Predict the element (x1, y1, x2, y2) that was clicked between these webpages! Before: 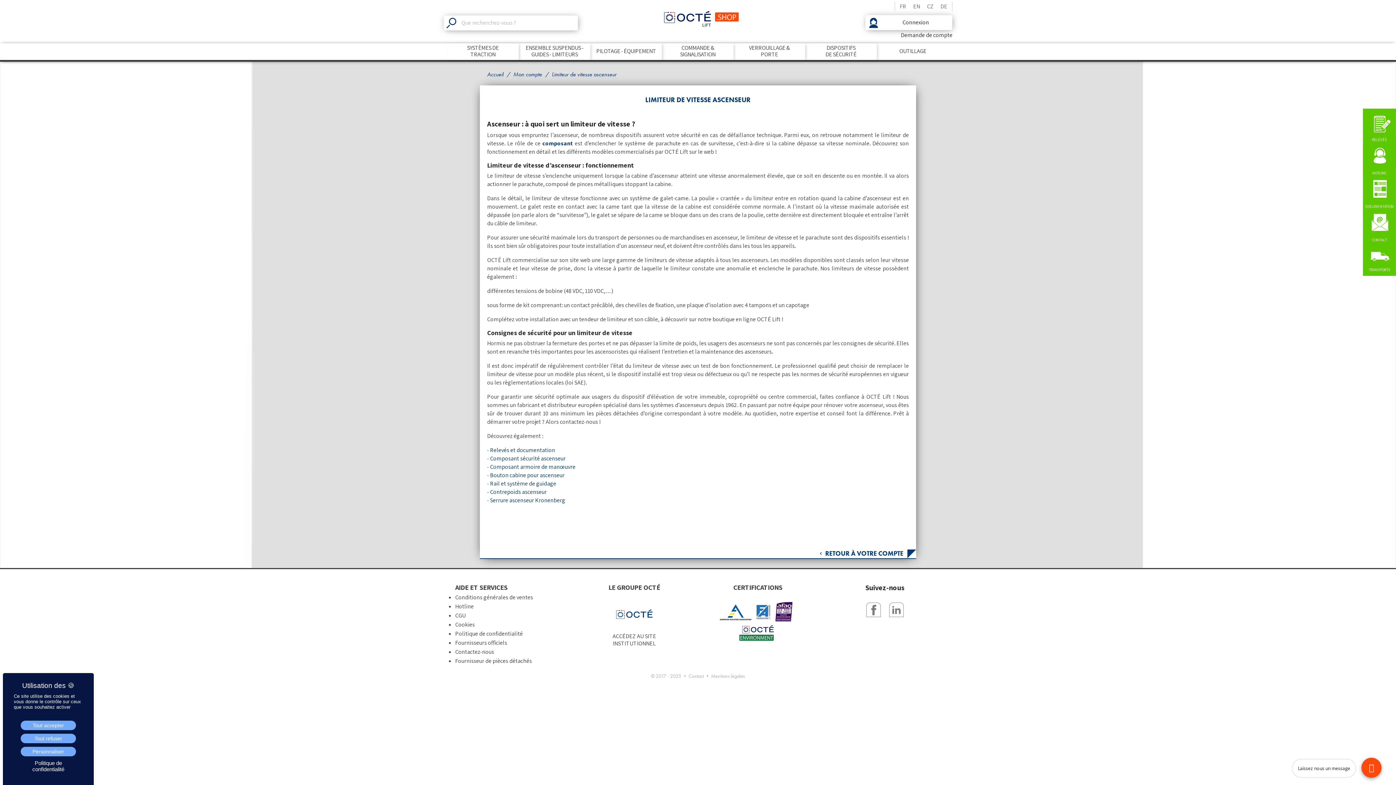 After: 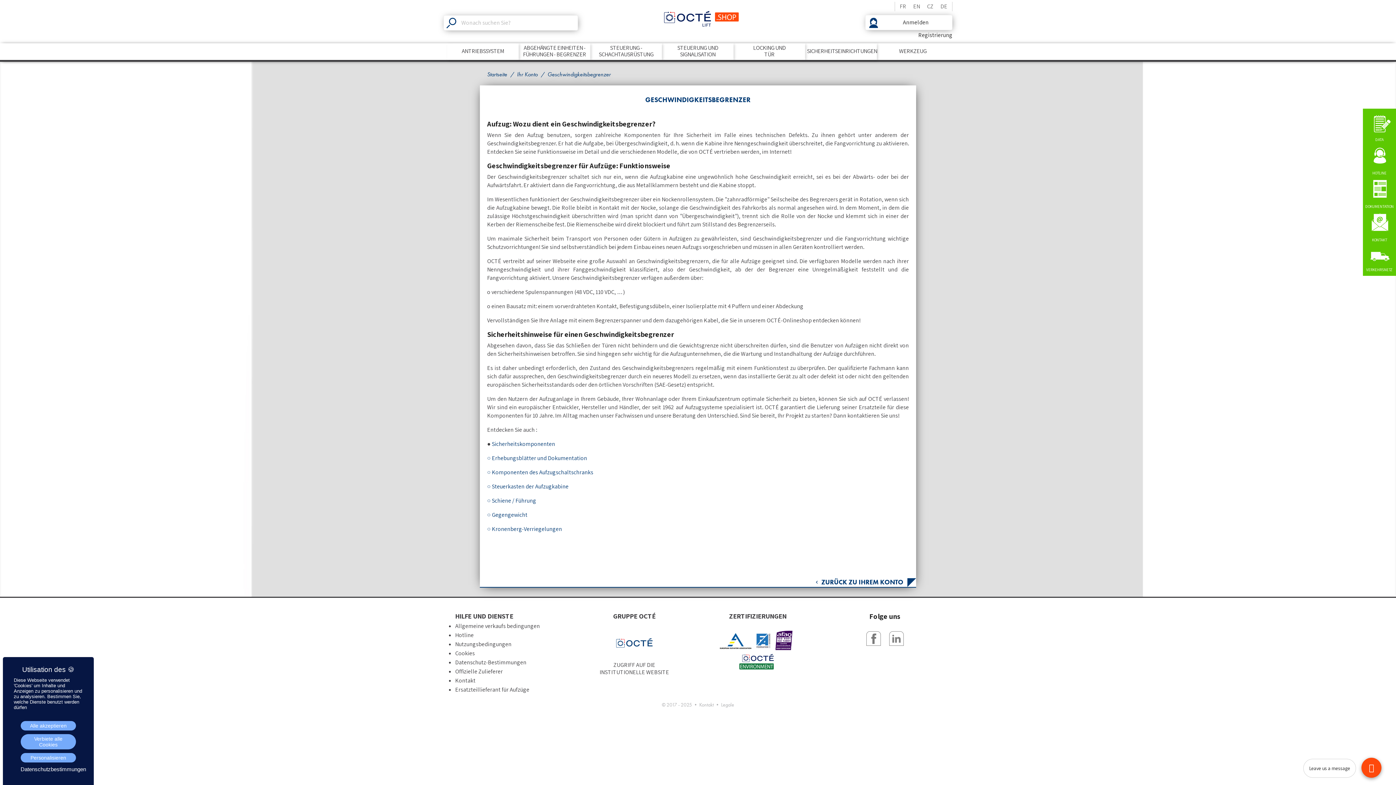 Action: label: DE bbox: (939, 1, 948, 11)